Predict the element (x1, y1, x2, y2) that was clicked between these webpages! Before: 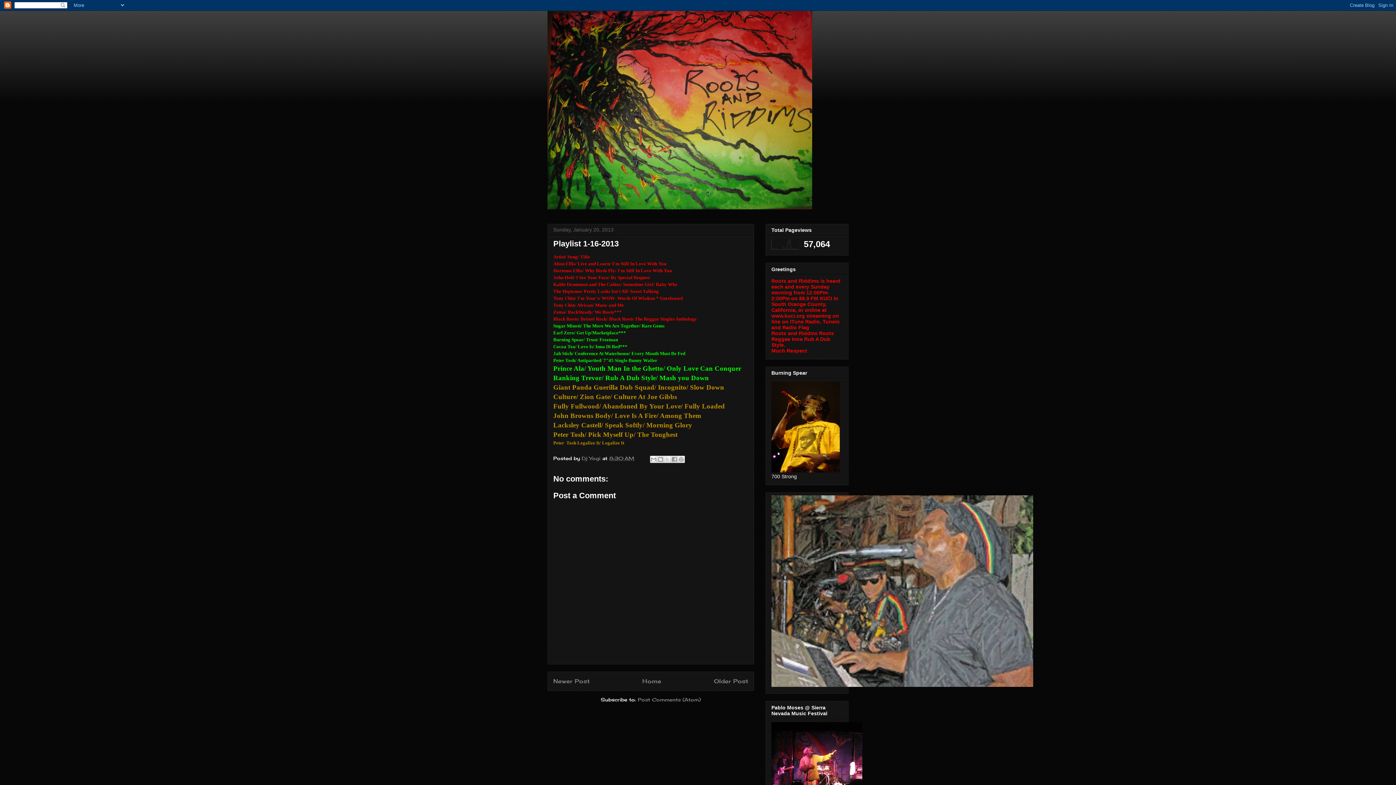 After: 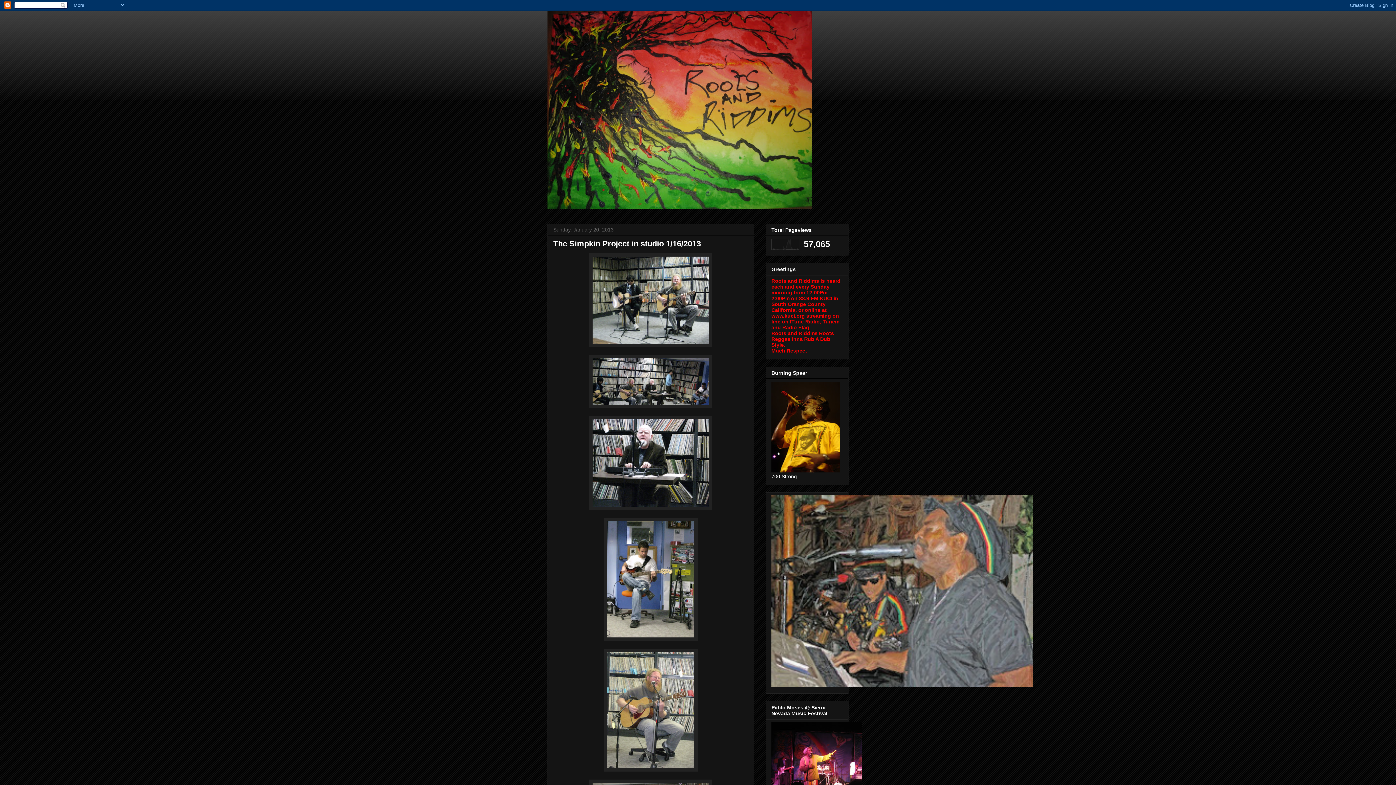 Action: bbox: (553, 678, 589, 684) label: Newer Post